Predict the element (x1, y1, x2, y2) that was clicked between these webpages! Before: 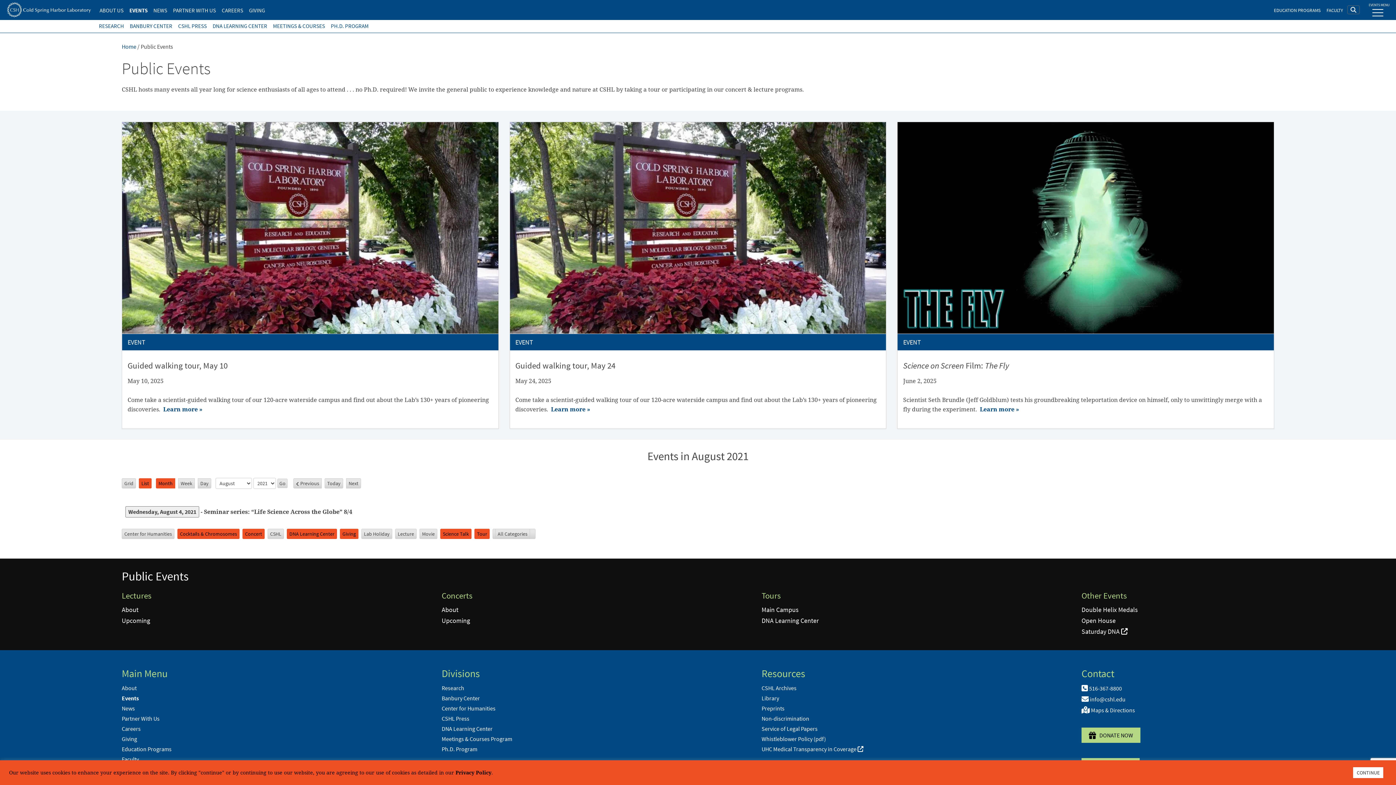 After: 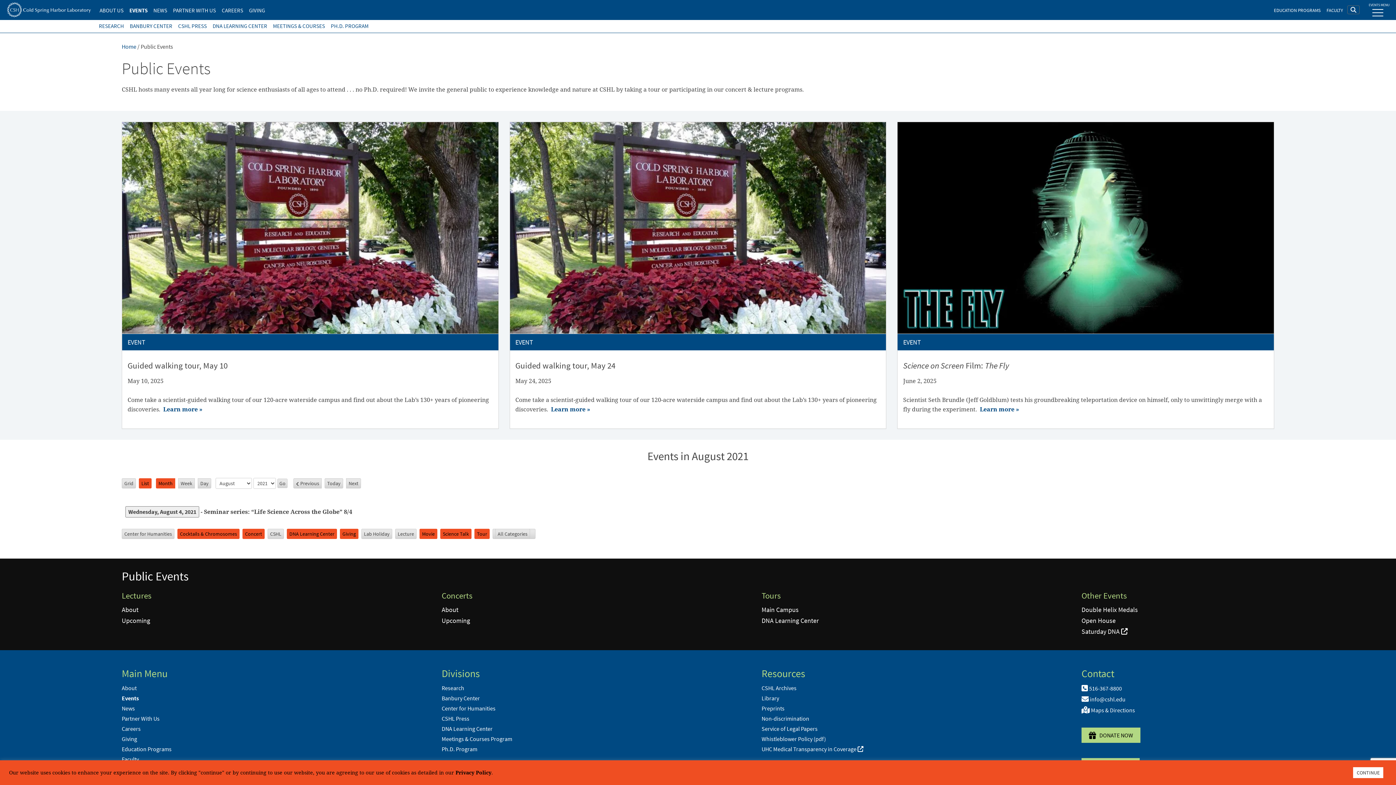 Action: bbox: (419, 529, 437, 539) label: Movie